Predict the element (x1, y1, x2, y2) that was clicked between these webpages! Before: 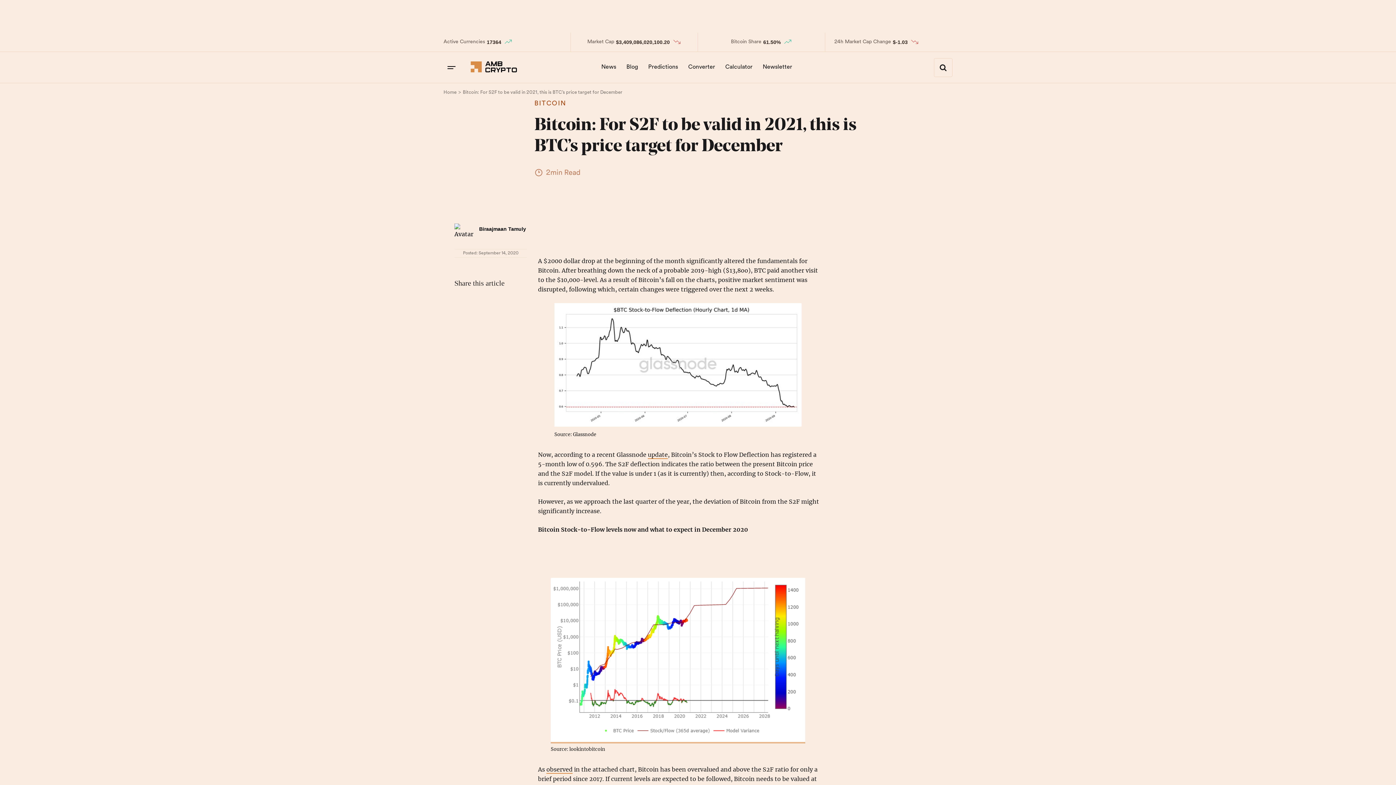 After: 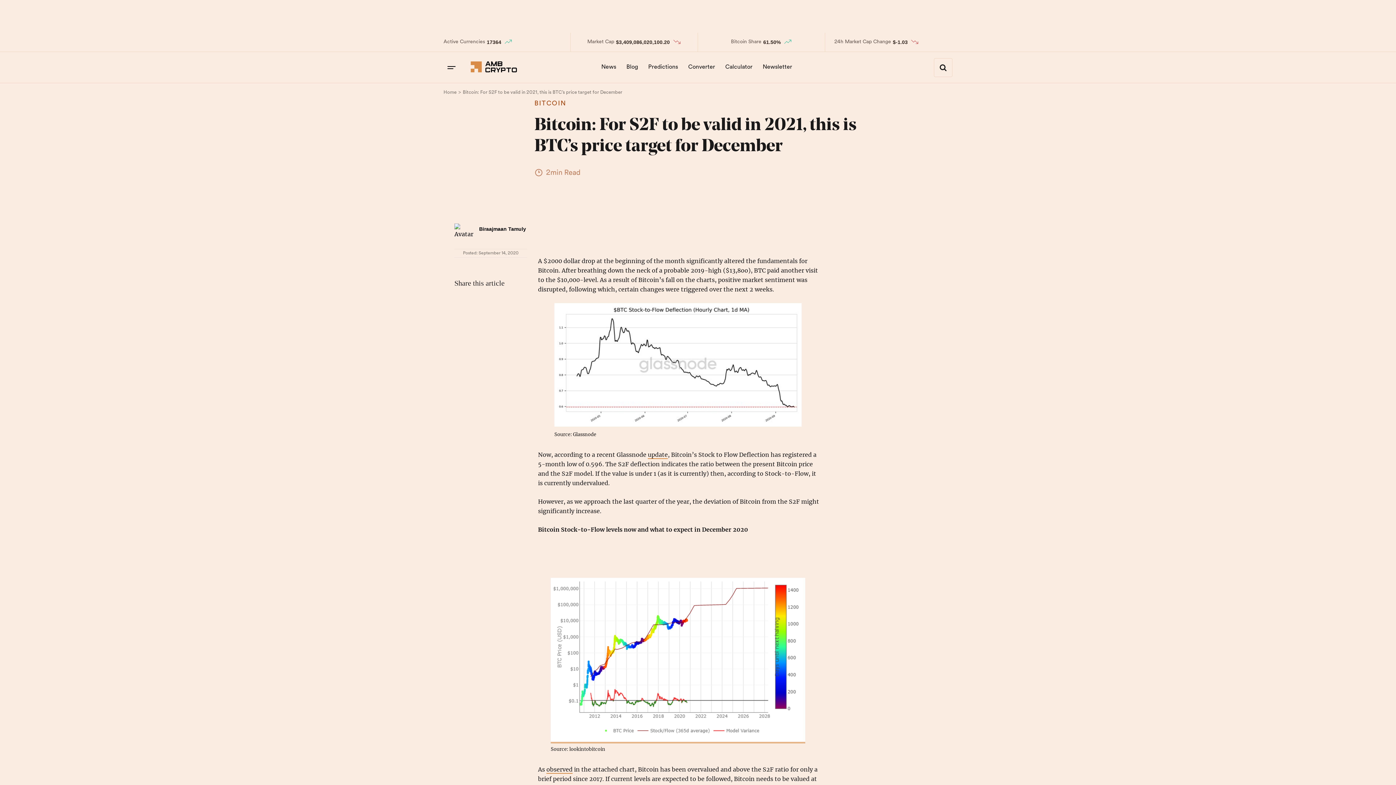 Action: bbox: (550, 737, 805, 743)